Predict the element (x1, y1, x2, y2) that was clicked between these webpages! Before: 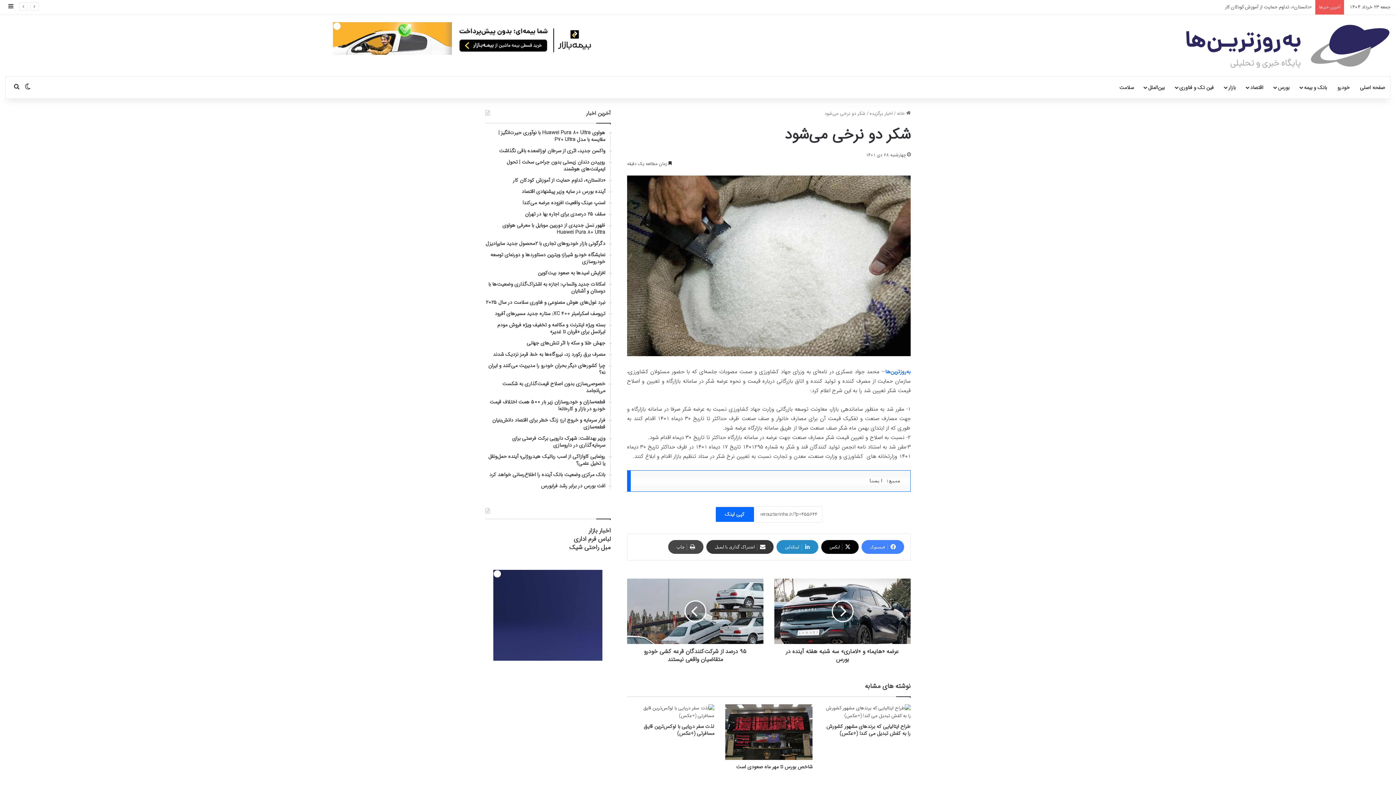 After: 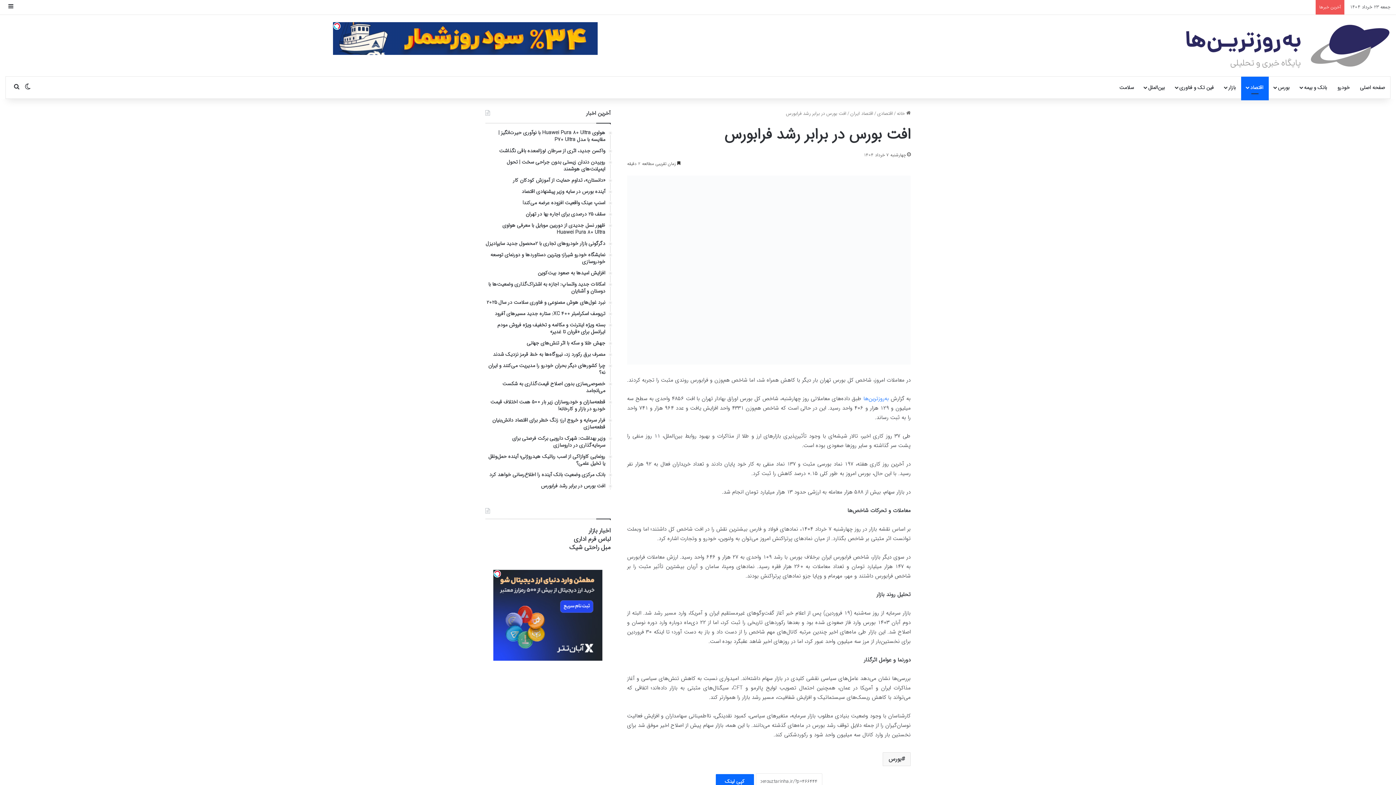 Action: bbox: (485, 484, 605, 489) label: افت بورس در برابر رشد فرابورس